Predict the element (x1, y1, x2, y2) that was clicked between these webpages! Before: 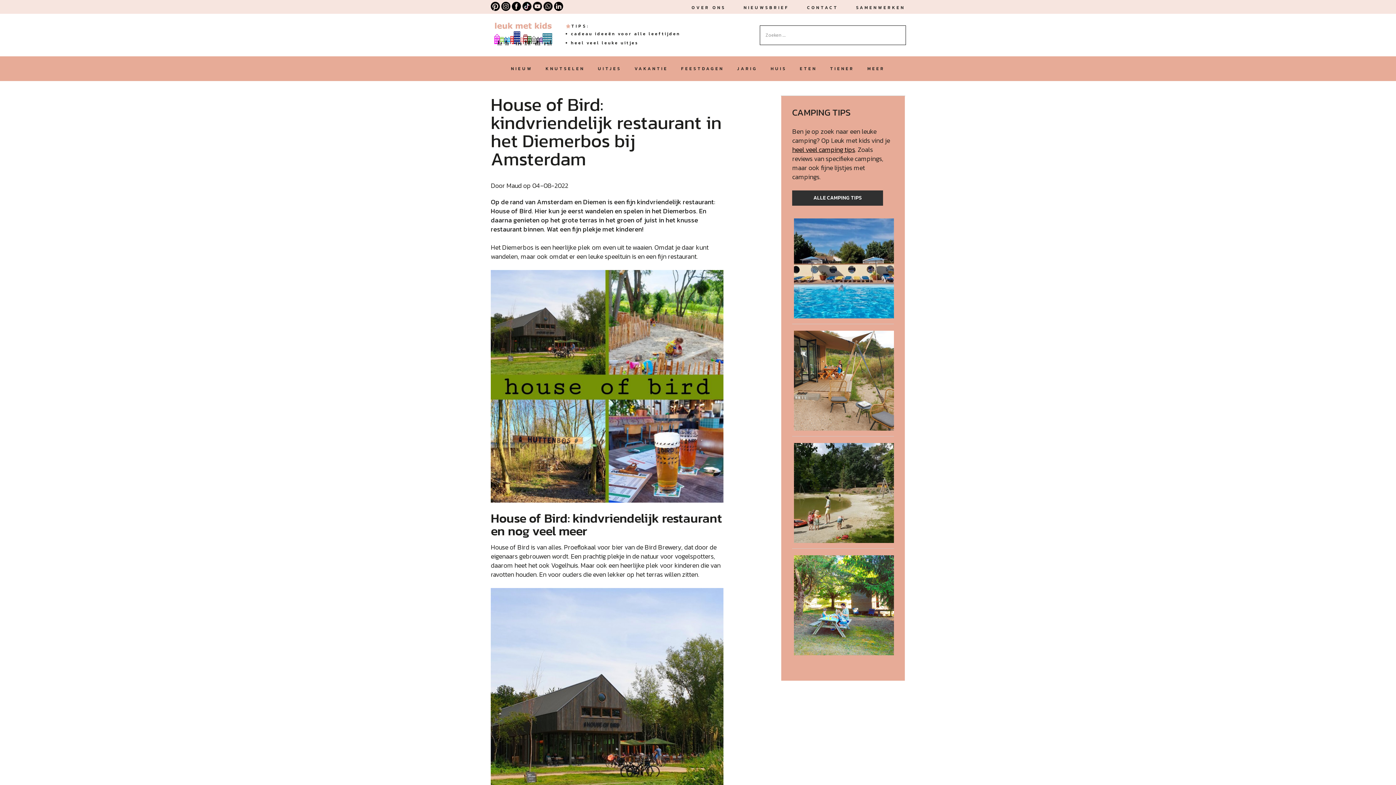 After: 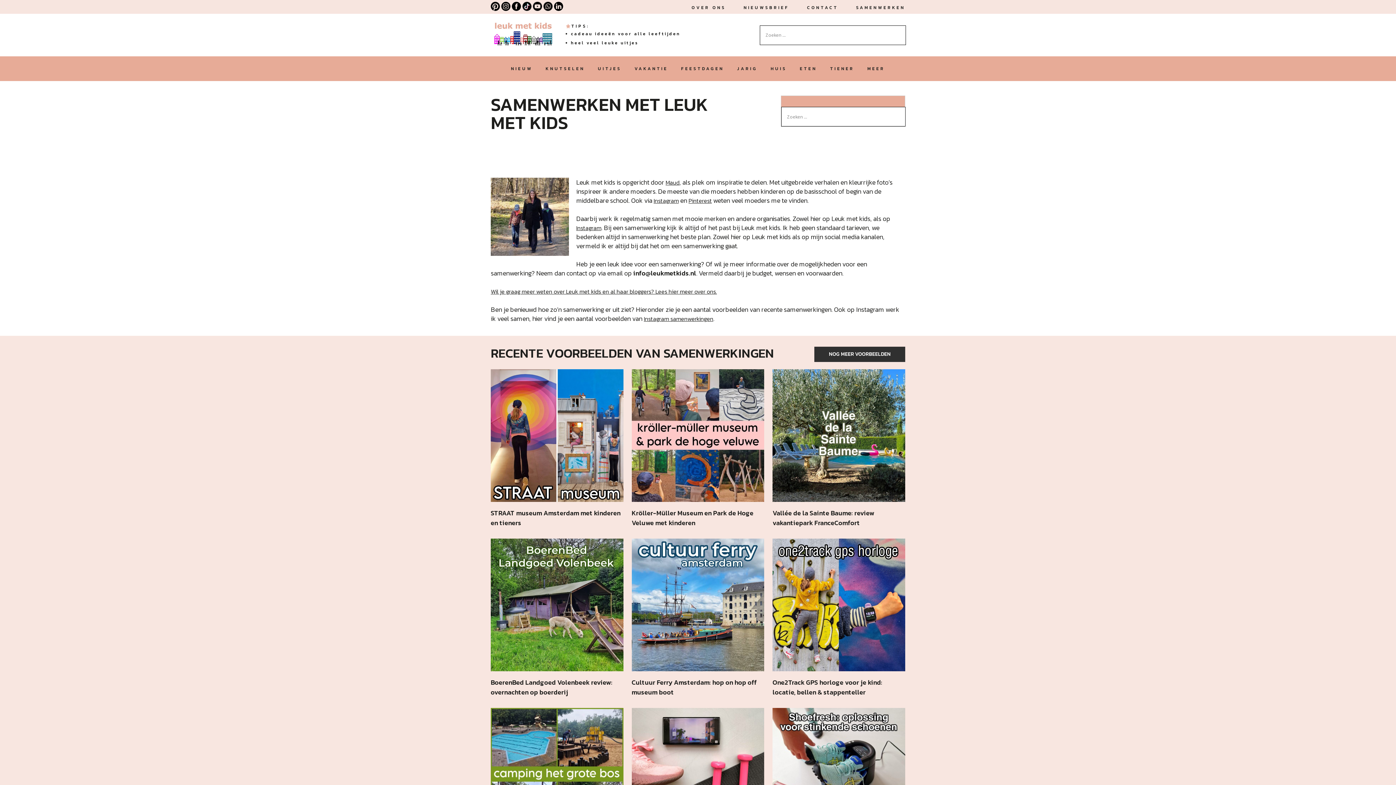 Action: label: SAMENWERKEN bbox: (856, 5, 905, 9)